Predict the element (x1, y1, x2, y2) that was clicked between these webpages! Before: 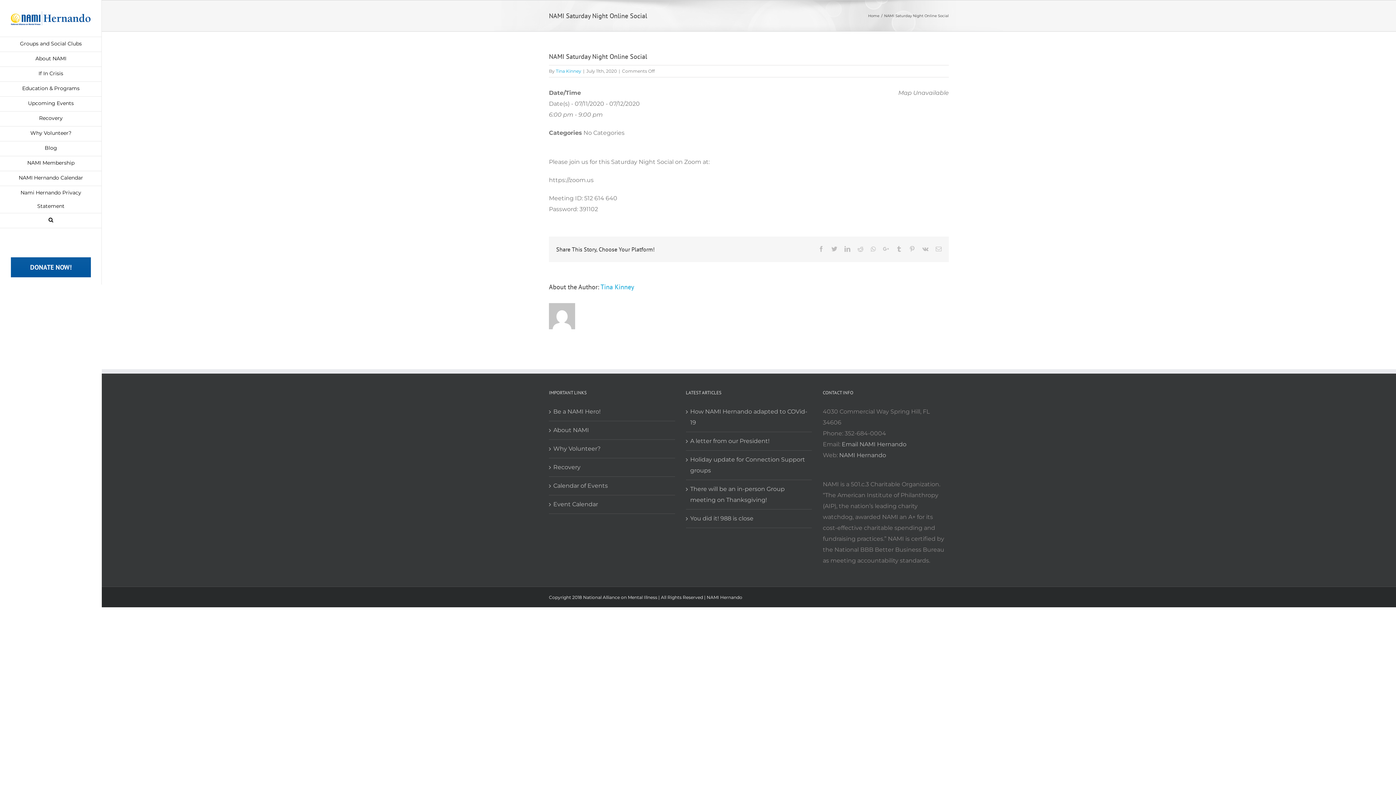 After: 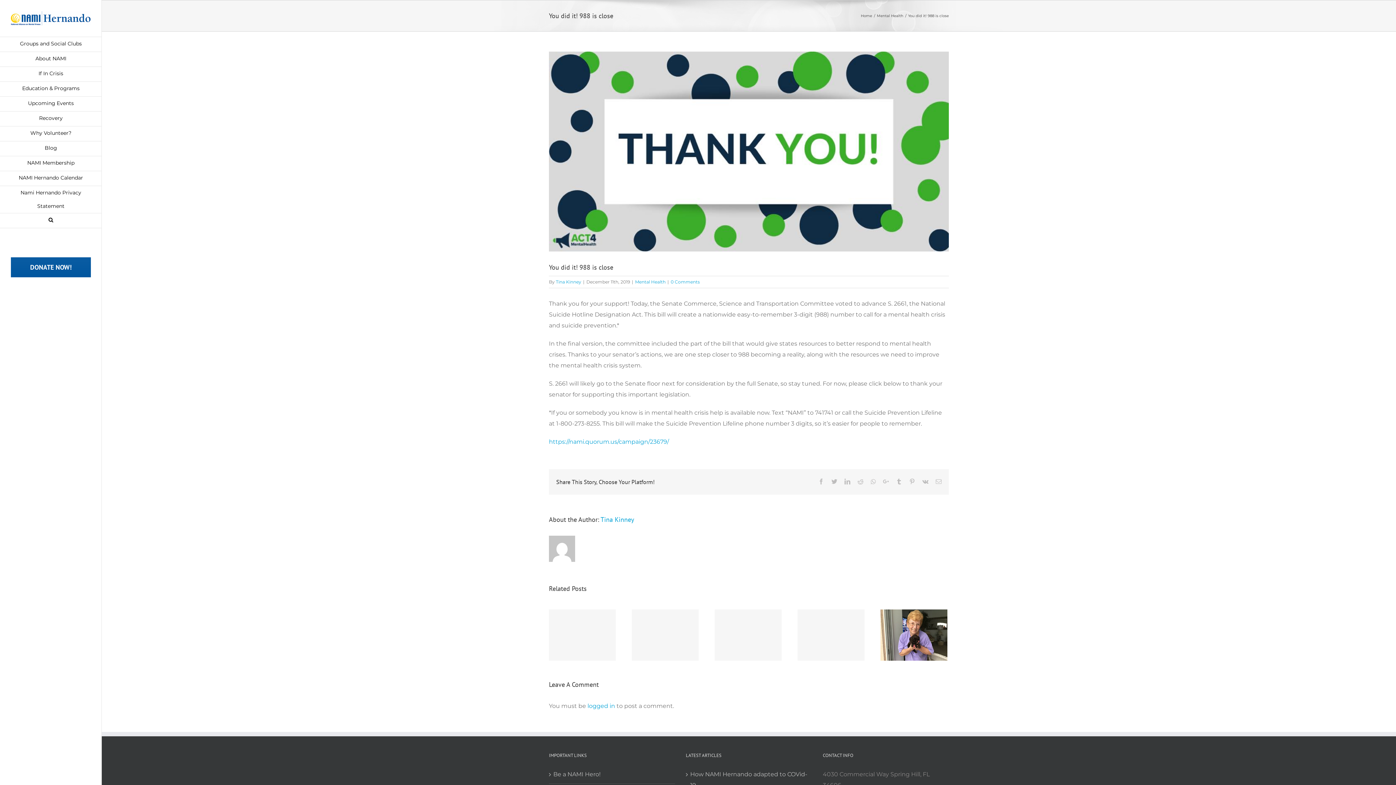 Action: bbox: (690, 513, 808, 524) label: You did it! 988 is close